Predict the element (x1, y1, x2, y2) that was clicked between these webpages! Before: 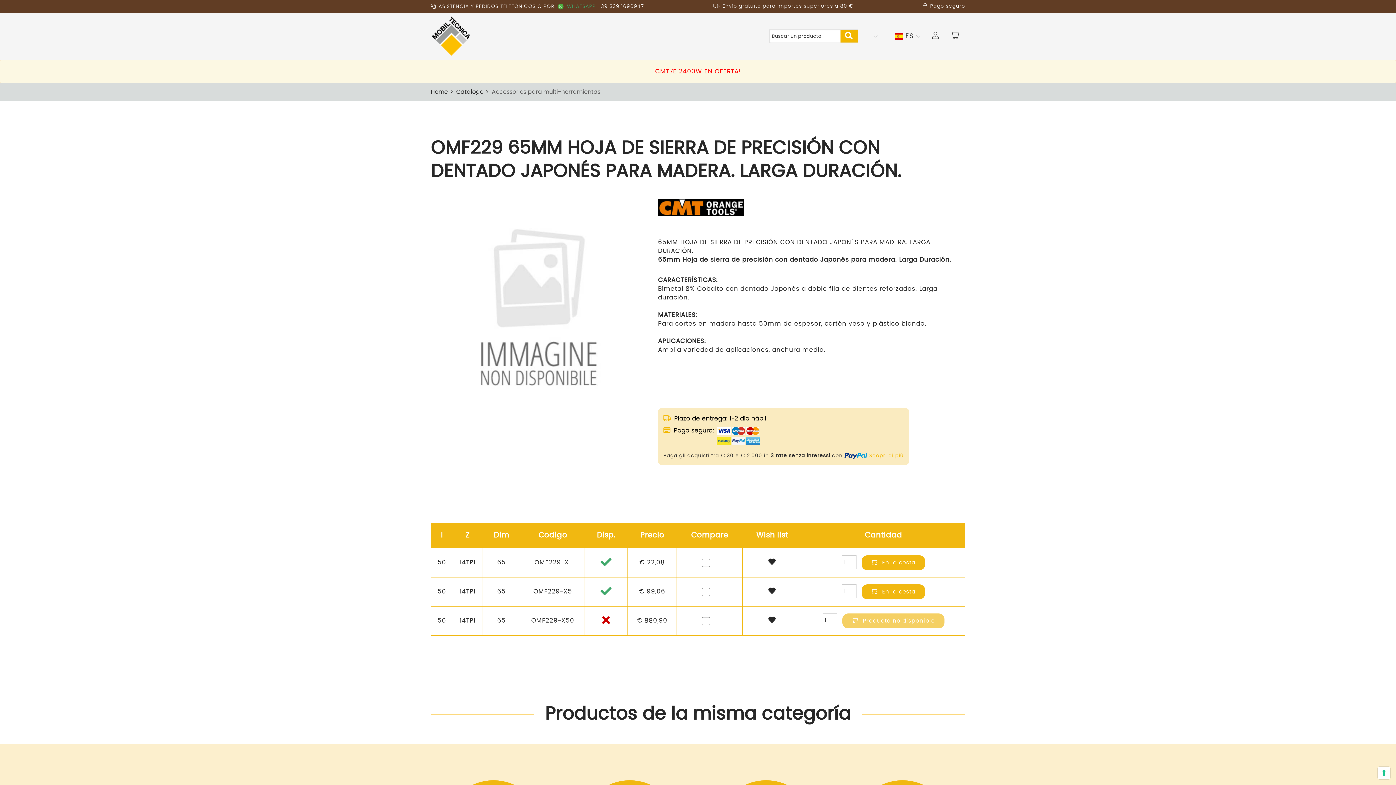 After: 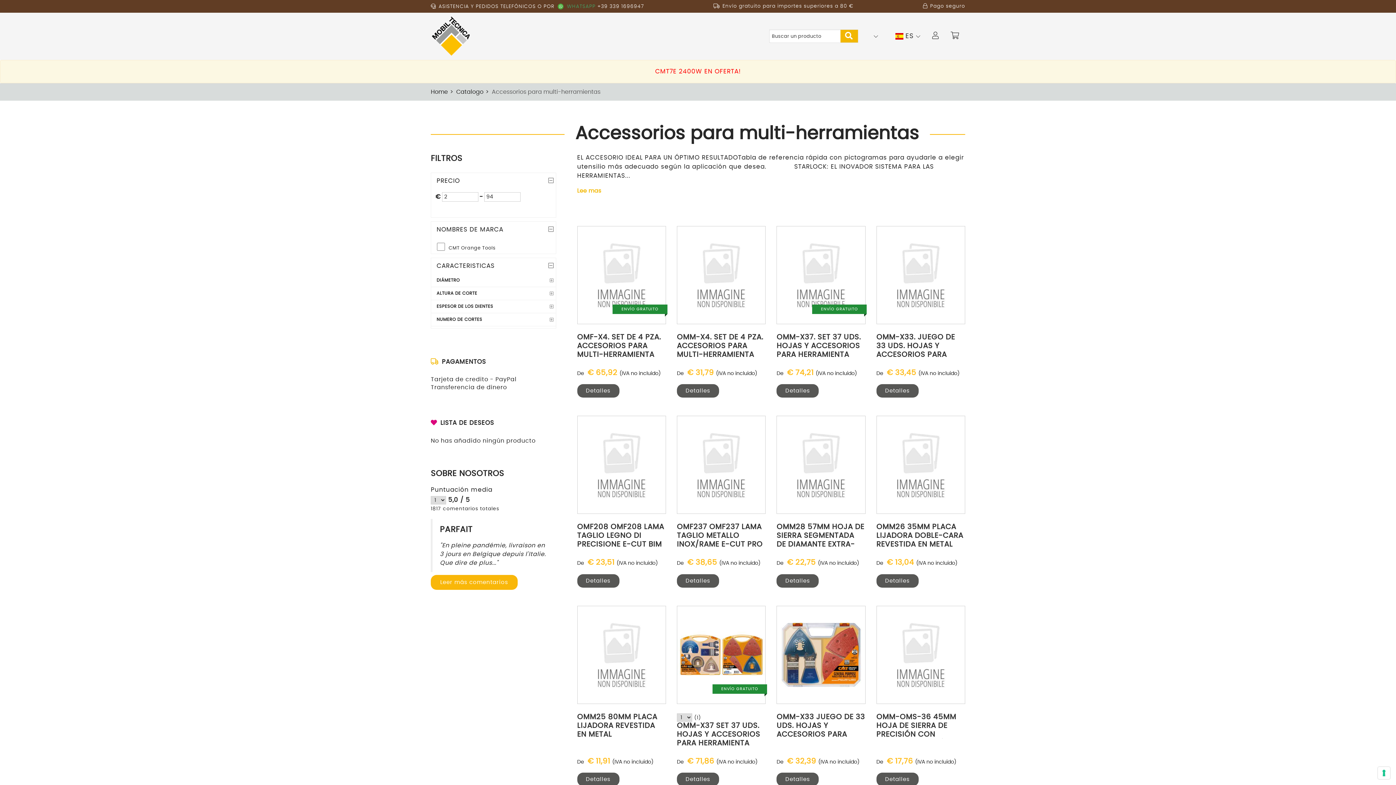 Action: bbox: (491, 89, 602, 94) label: Accessorios para multi-herramientas